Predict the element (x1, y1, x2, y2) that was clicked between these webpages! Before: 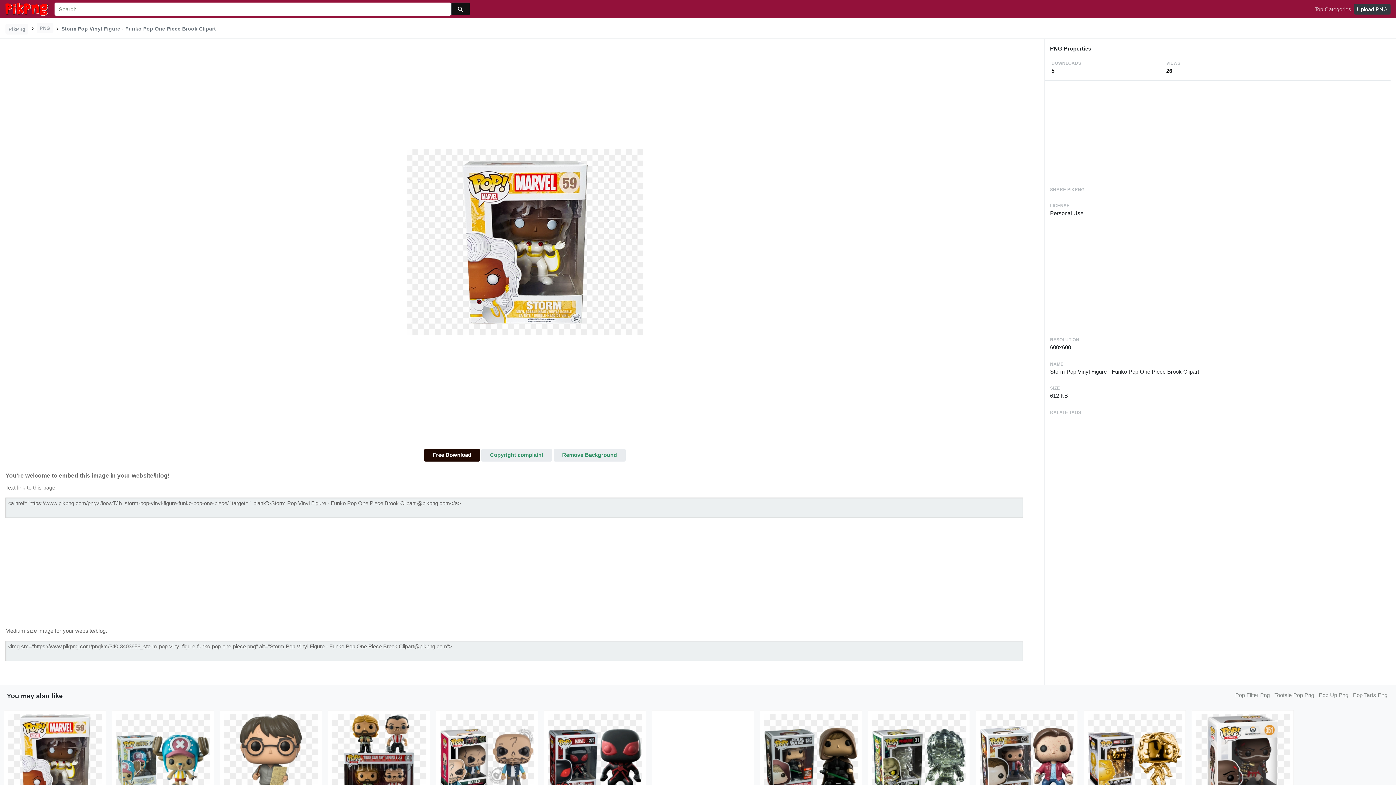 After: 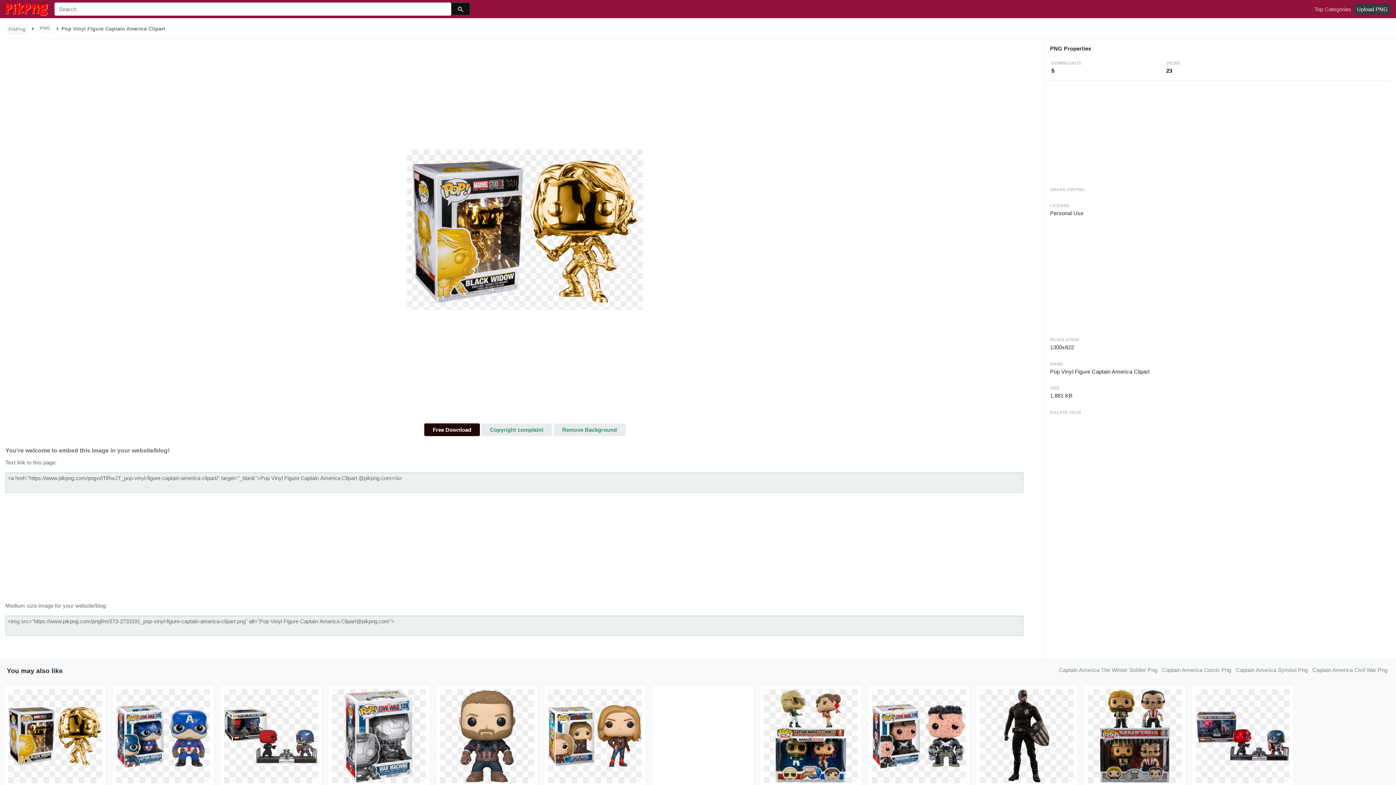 Action: bbox: (1088, 758, 1182, 764)